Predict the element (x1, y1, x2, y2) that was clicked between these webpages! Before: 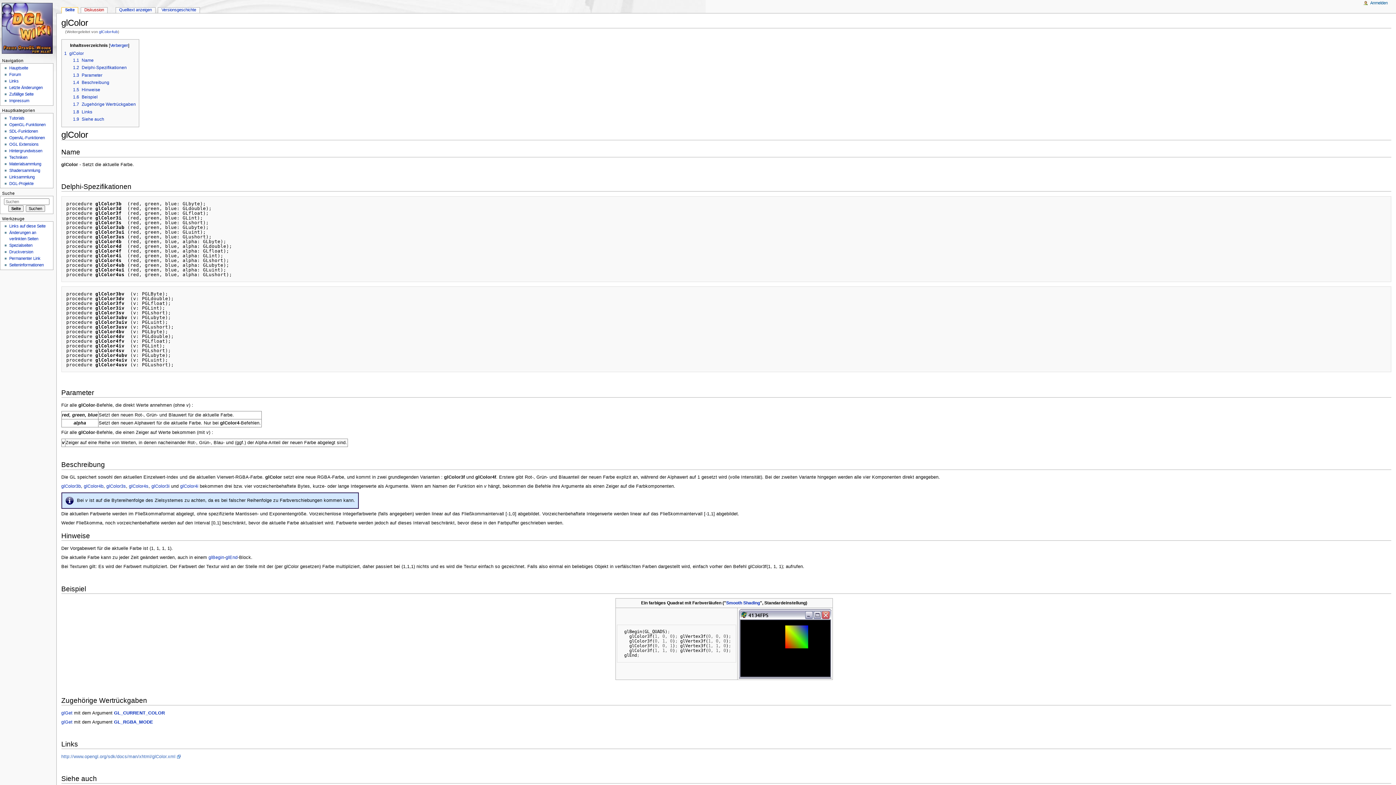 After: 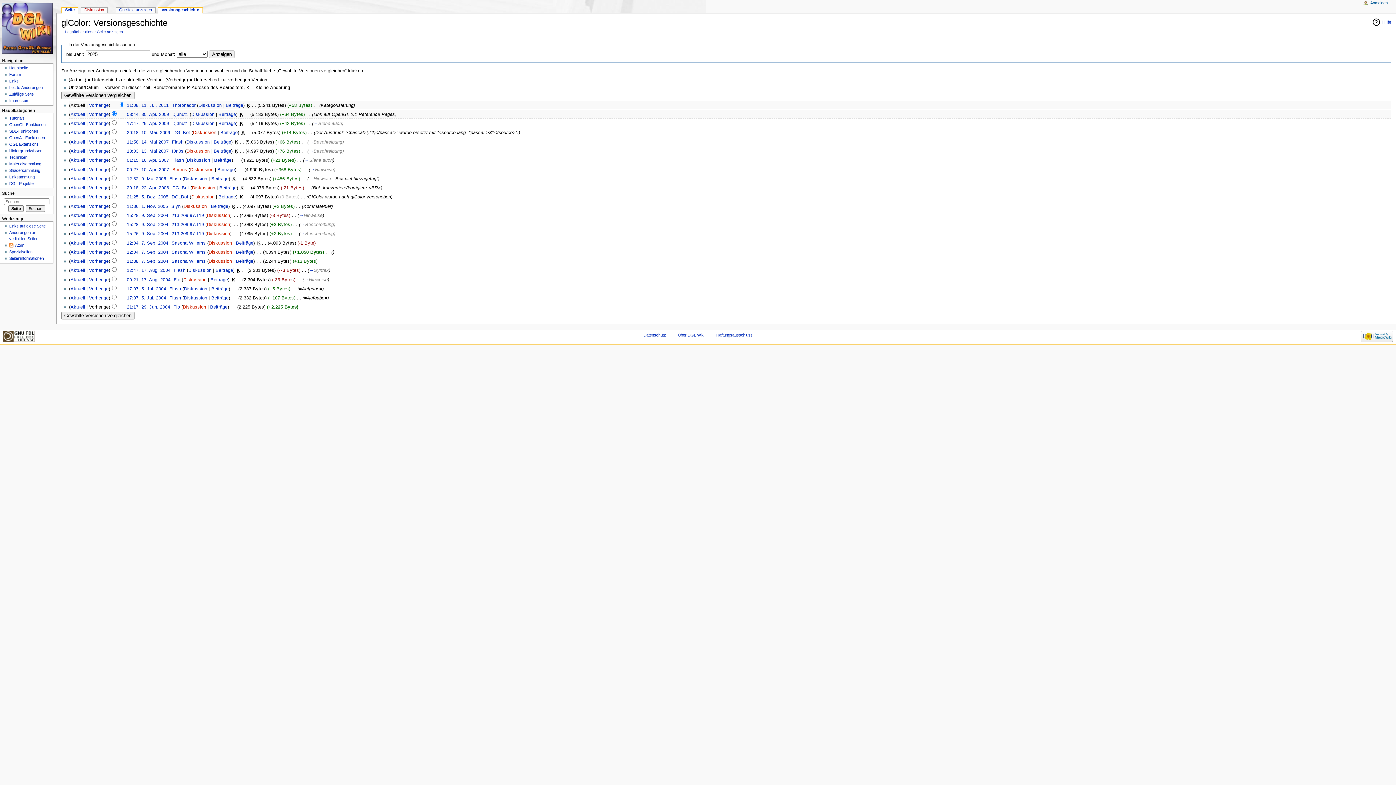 Action: label: Versionsgeschichte bbox: (158, 7, 199, 13)